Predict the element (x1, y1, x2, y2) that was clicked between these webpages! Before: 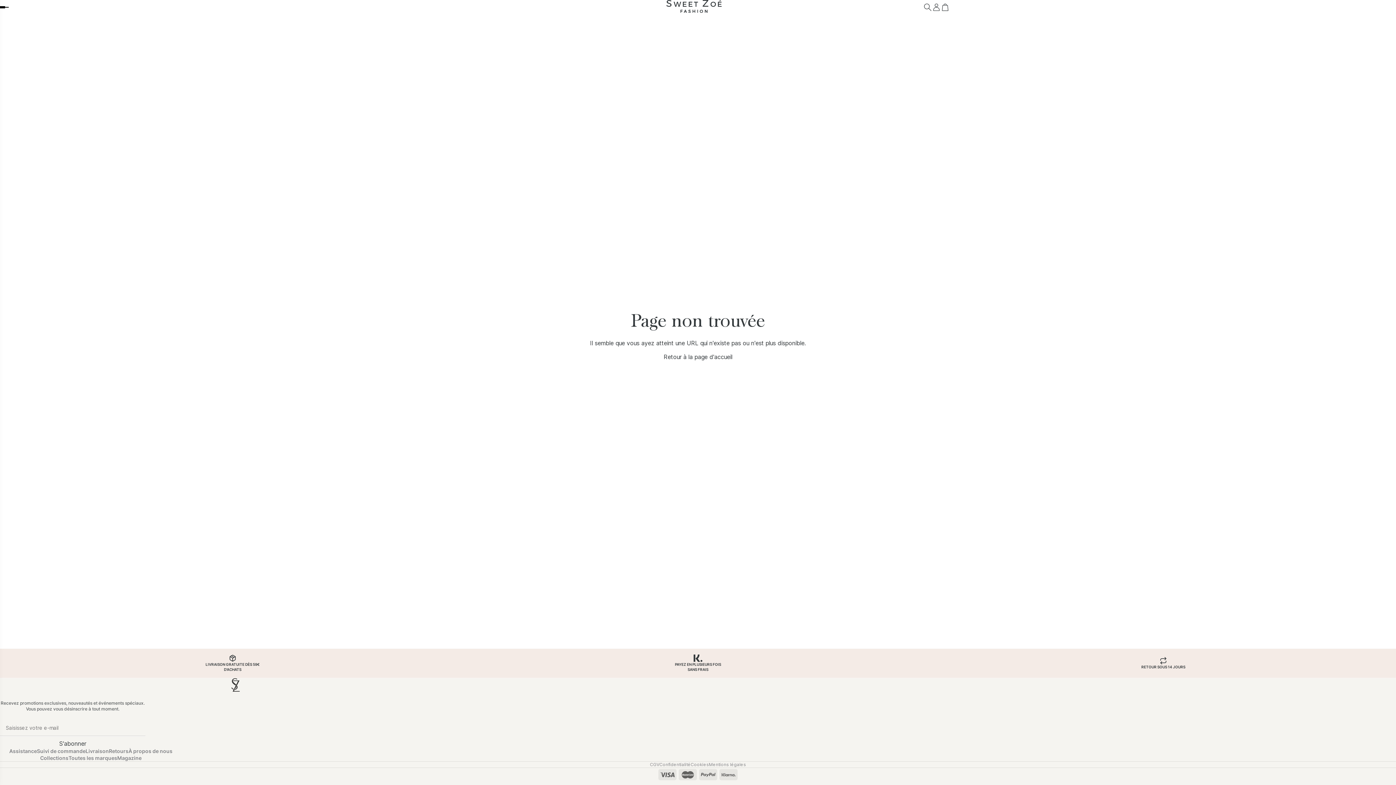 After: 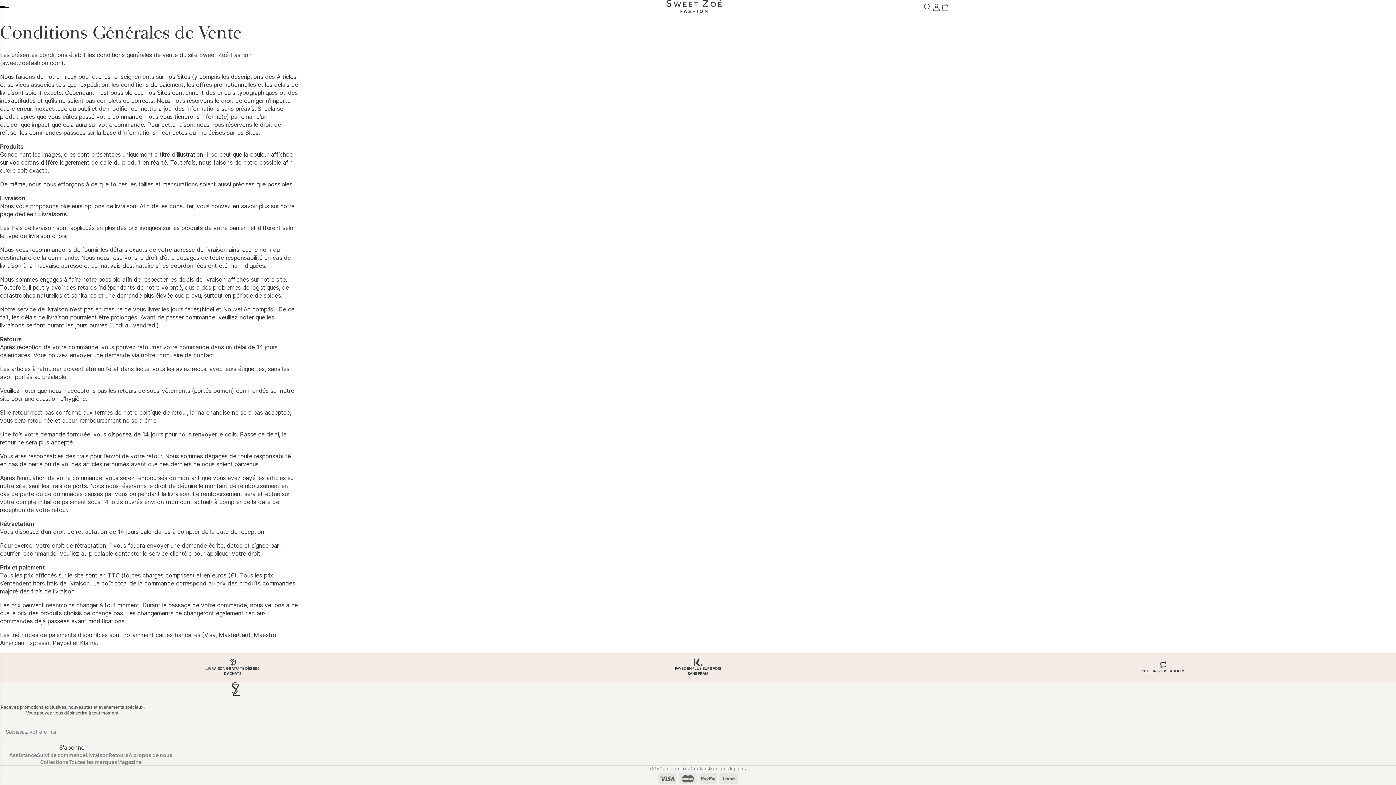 Action: label: CGV bbox: (650, 762, 659, 768)